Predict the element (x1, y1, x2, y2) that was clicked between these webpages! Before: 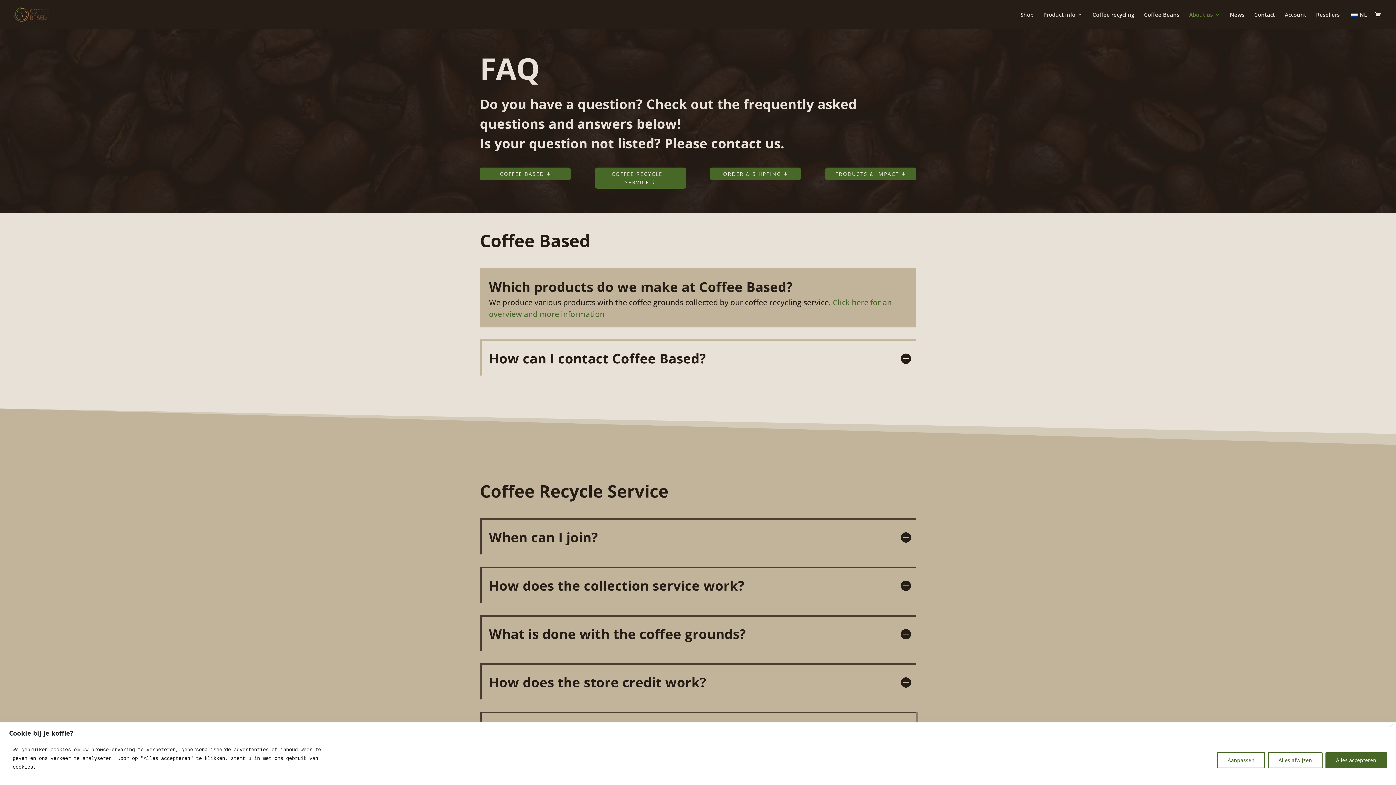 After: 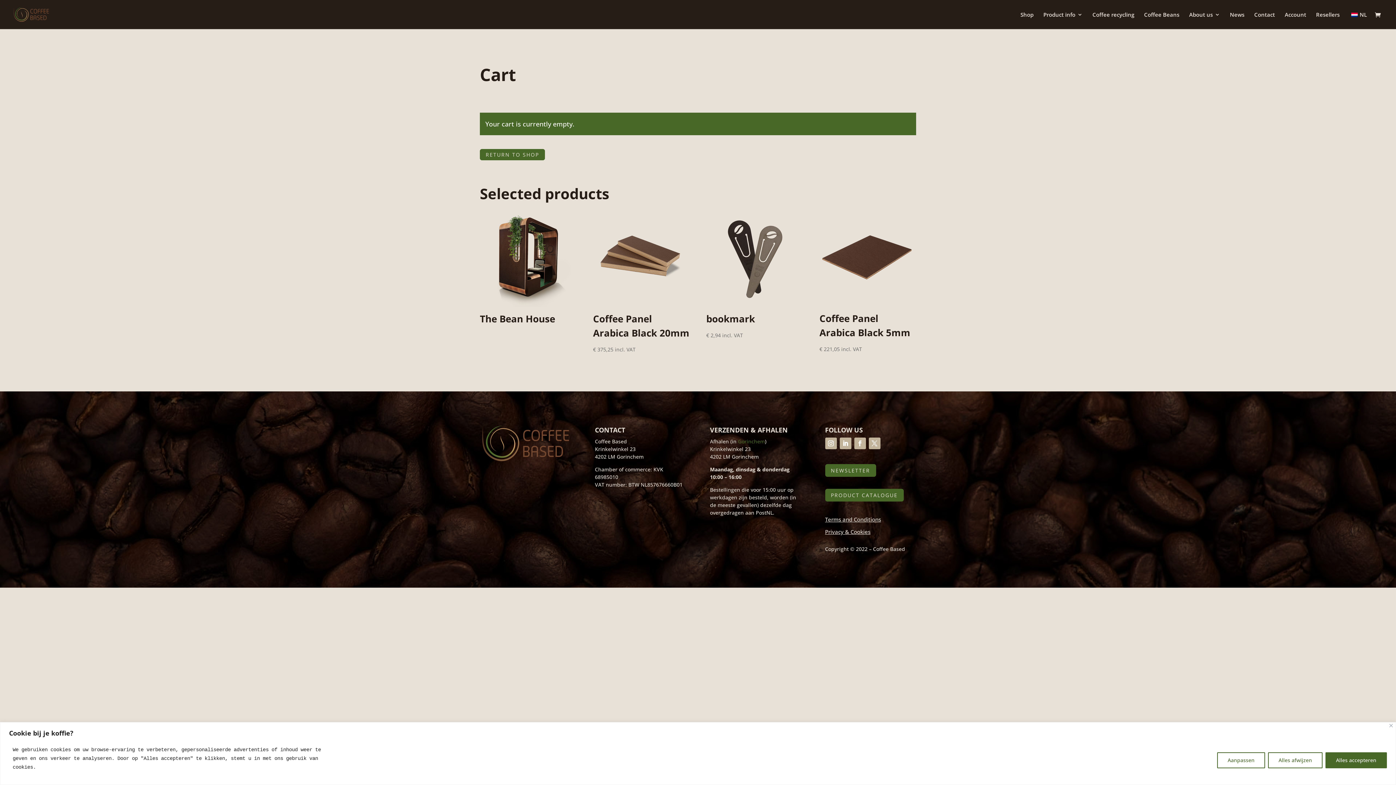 Action: bbox: (1375, 11, 1384, 19)